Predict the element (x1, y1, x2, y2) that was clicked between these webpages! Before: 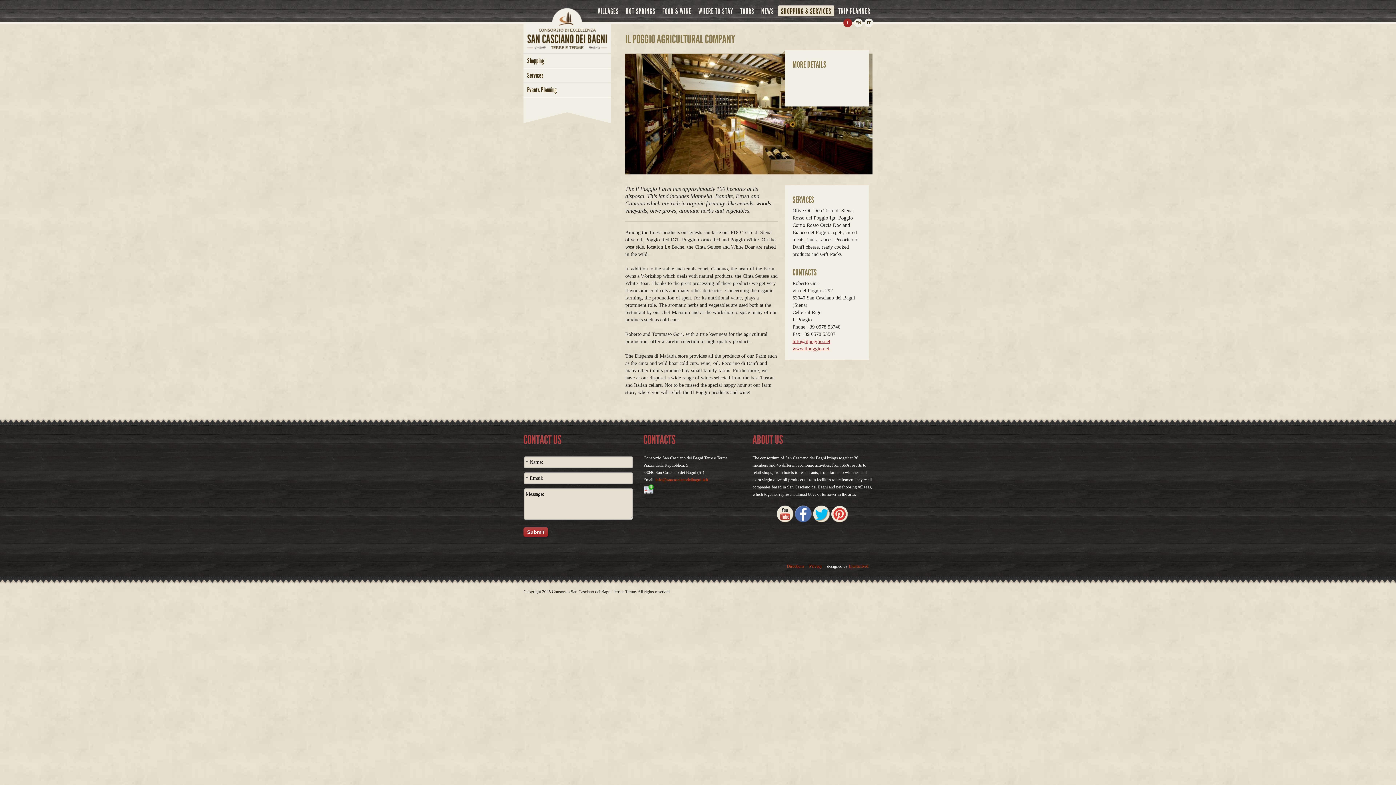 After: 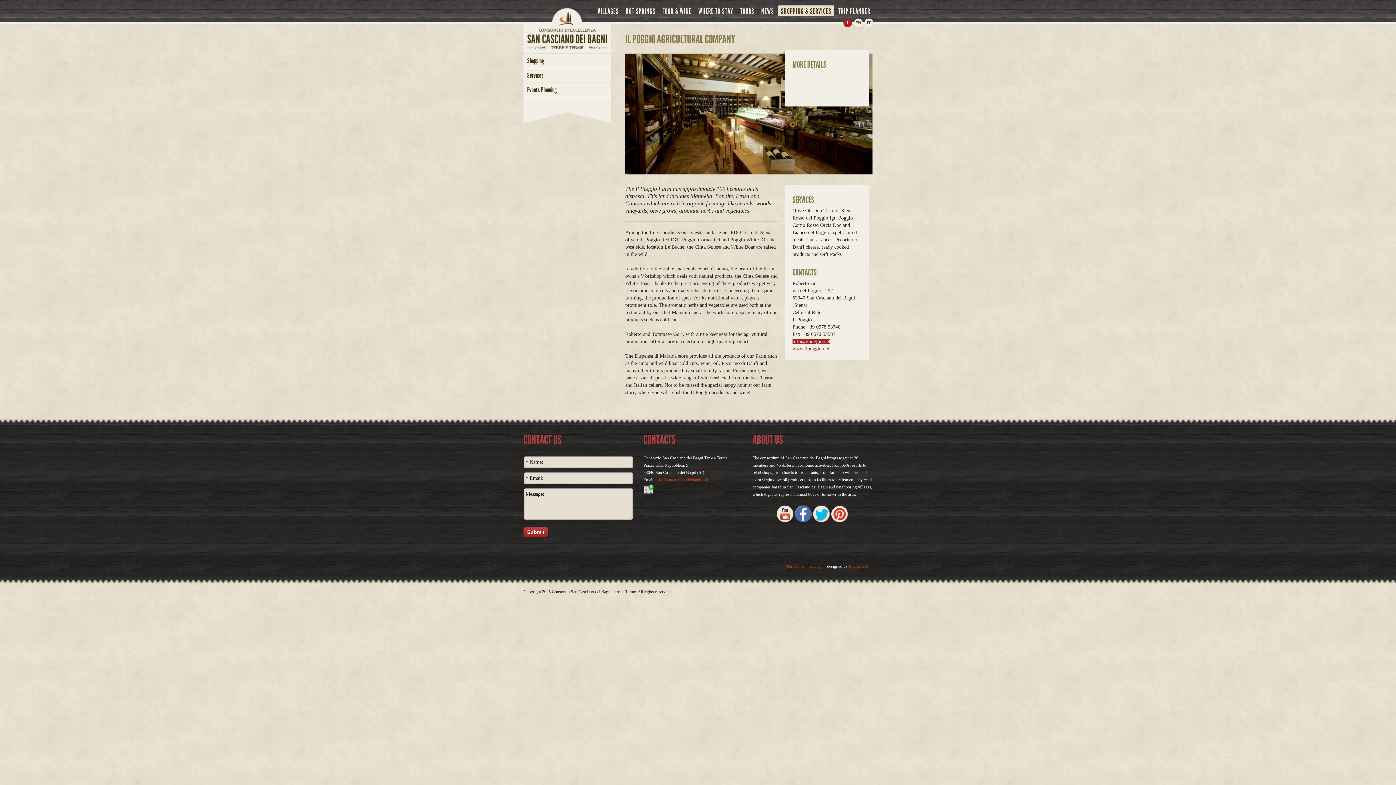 Action: bbox: (792, 338, 830, 344) label: info@ilpoggio.net